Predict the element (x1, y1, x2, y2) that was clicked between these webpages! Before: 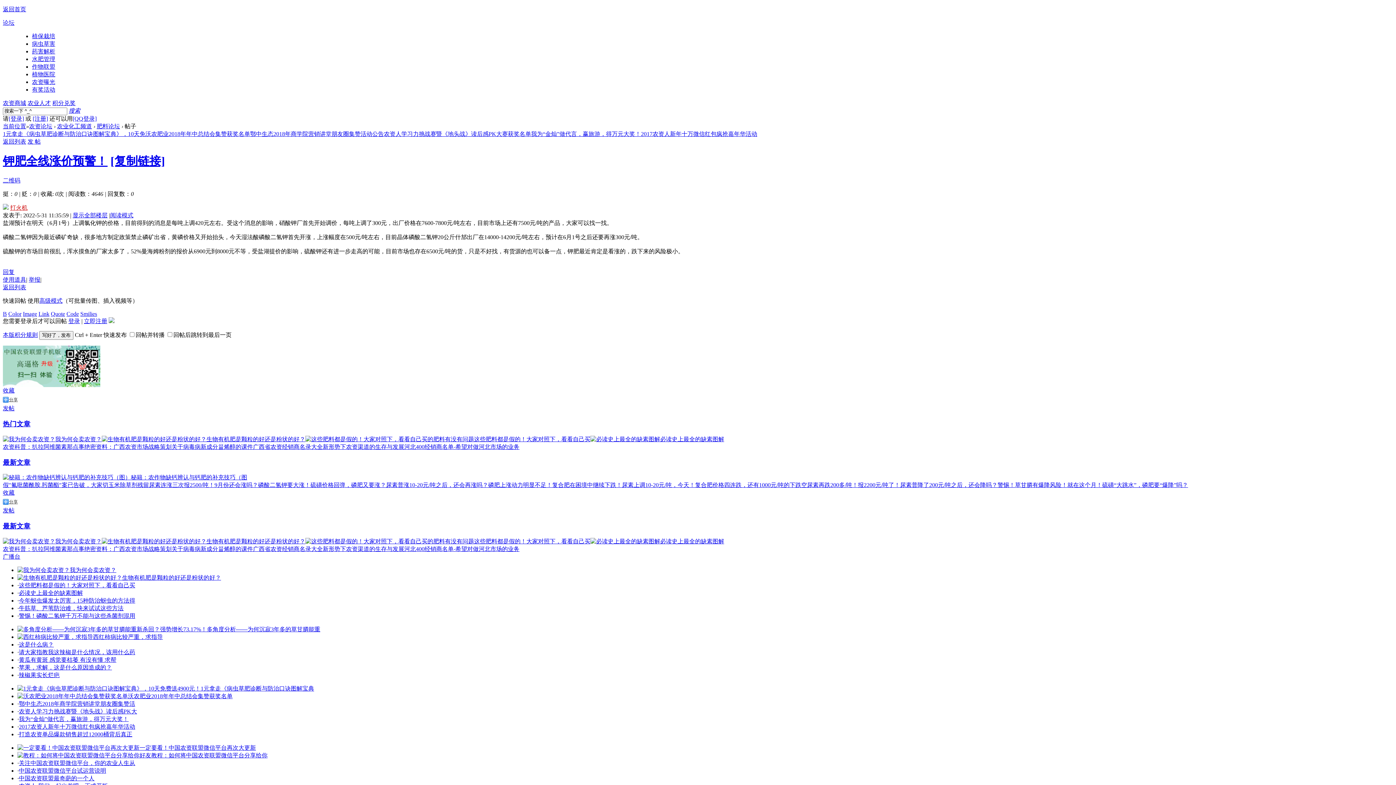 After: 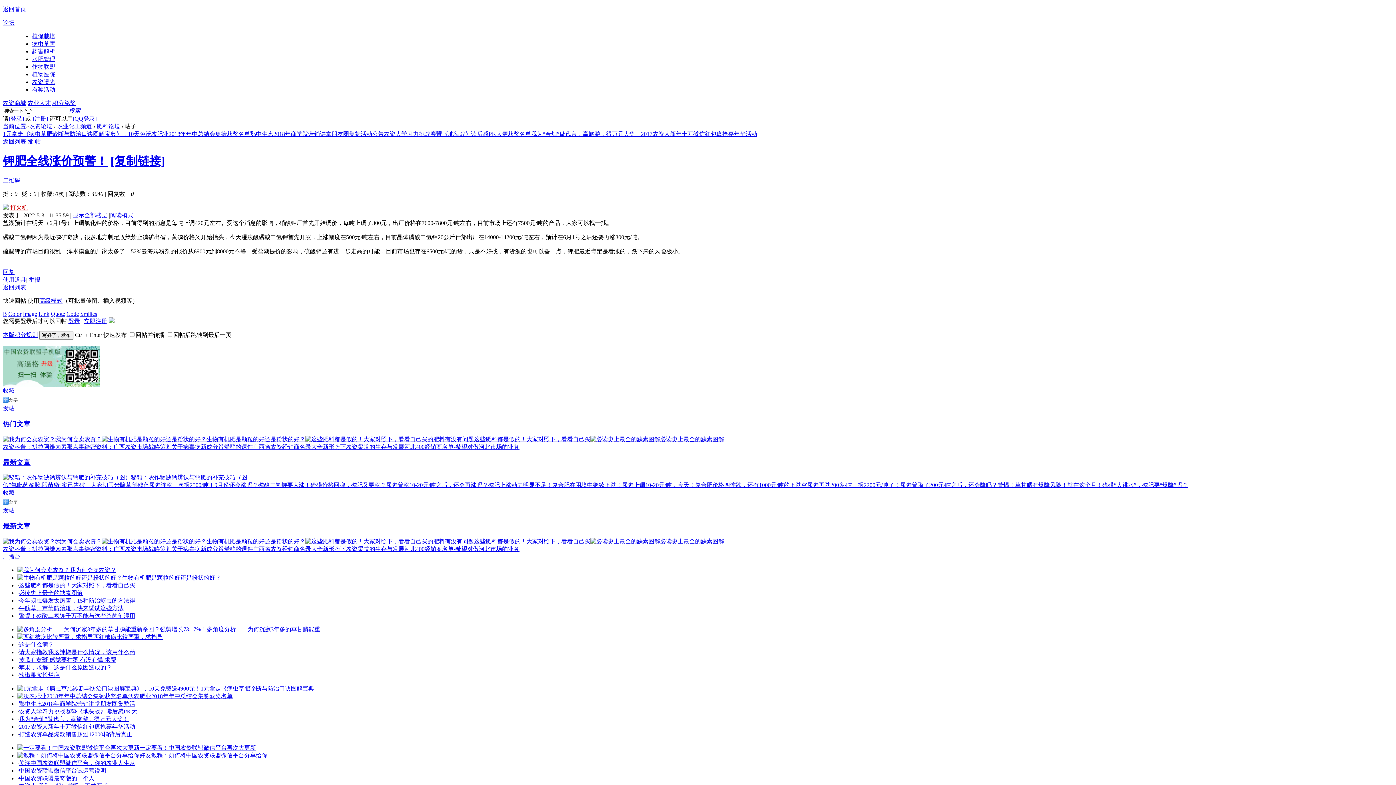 Action: bbox: (18, 597, 135, 603) label: 今年蚜虫爆发太厉害，15种防治蚜虫的方法得